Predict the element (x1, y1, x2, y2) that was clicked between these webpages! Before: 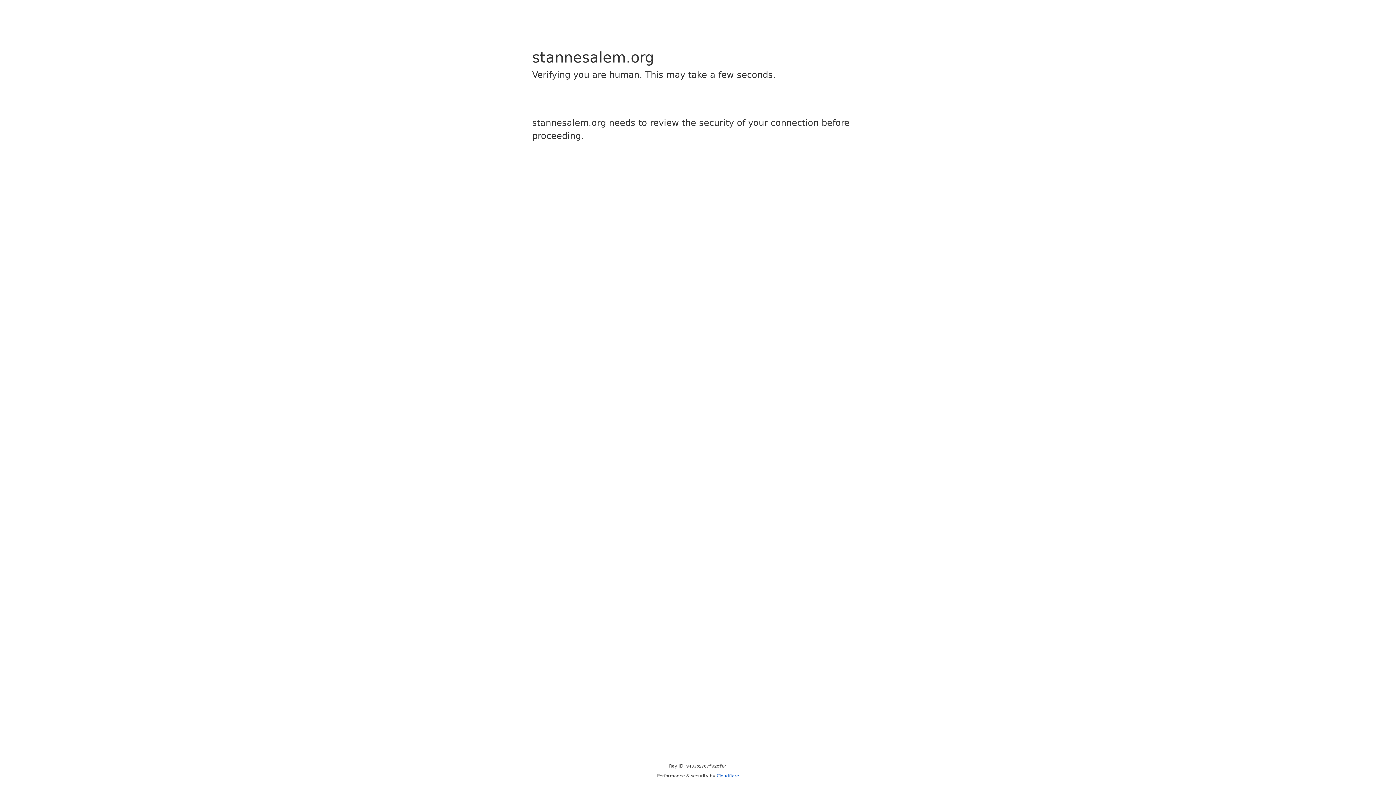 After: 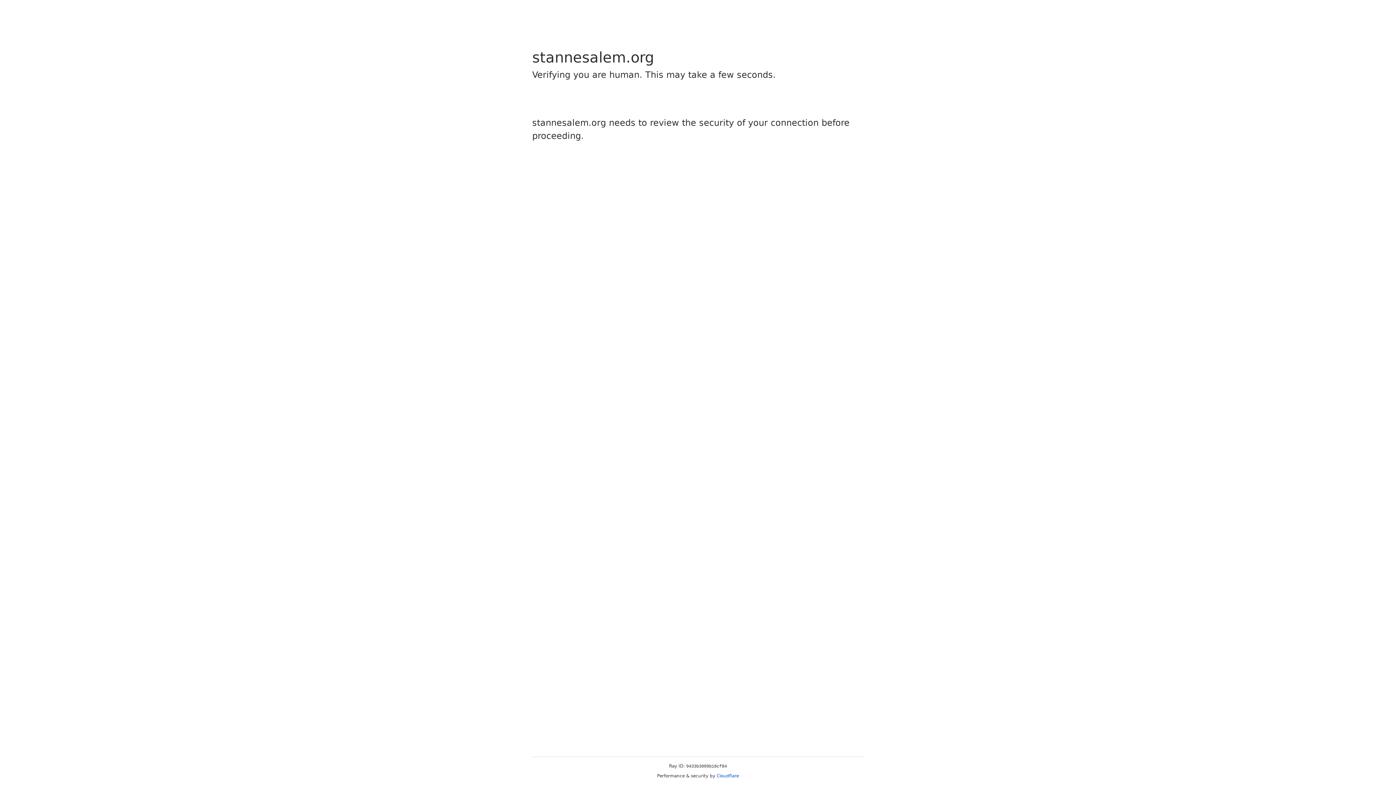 Action: label: Cloudflare bbox: (716, 773, 739, 778)